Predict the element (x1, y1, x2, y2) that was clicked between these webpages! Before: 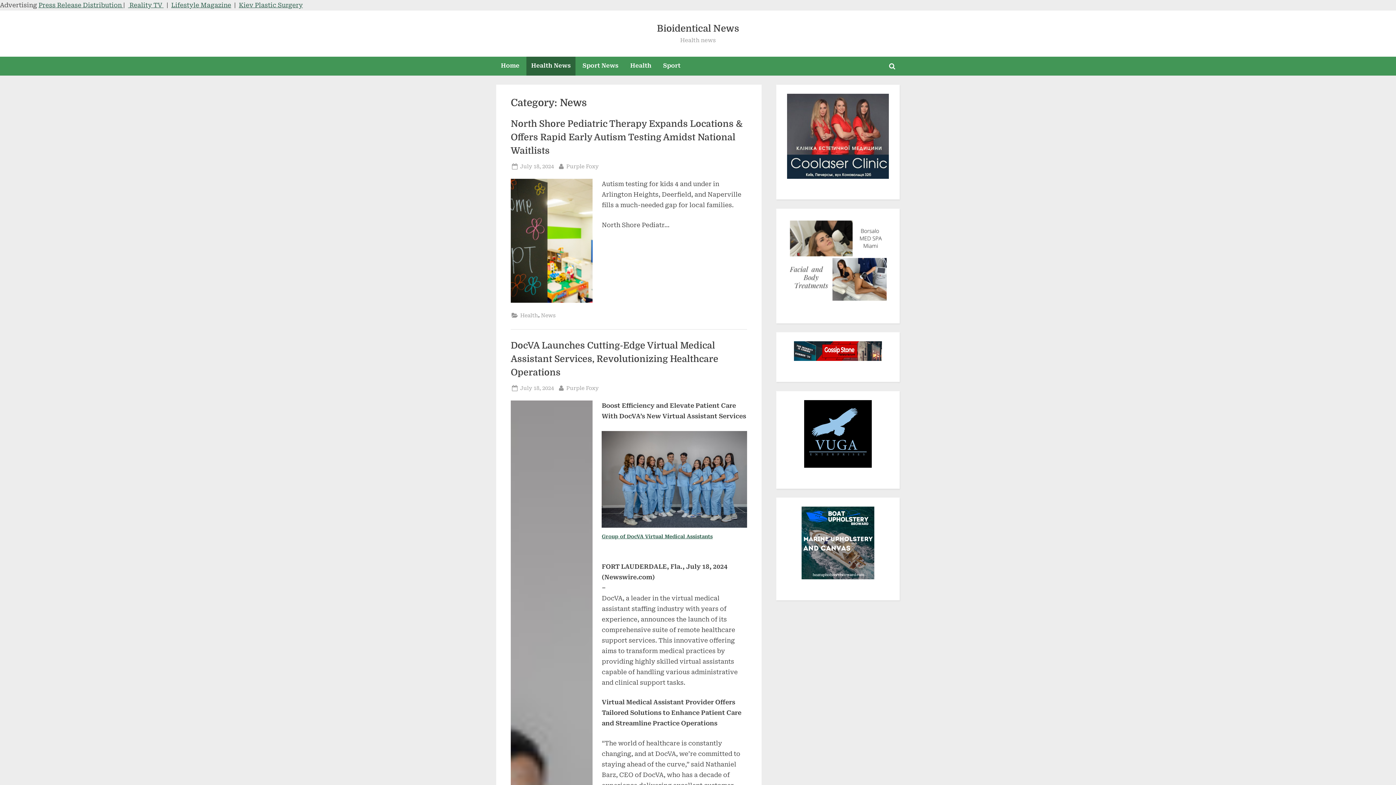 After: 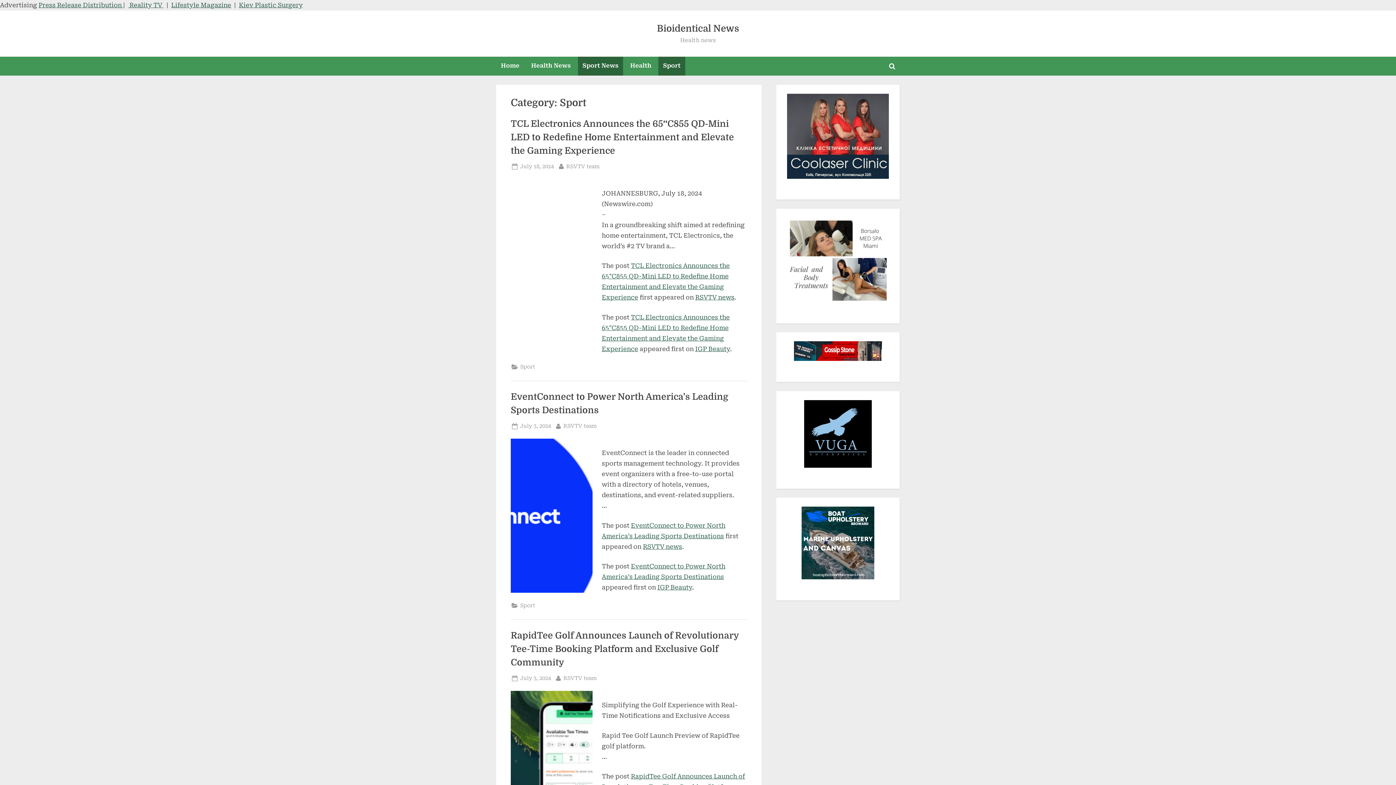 Action: bbox: (658, 56, 685, 75) label: Sport